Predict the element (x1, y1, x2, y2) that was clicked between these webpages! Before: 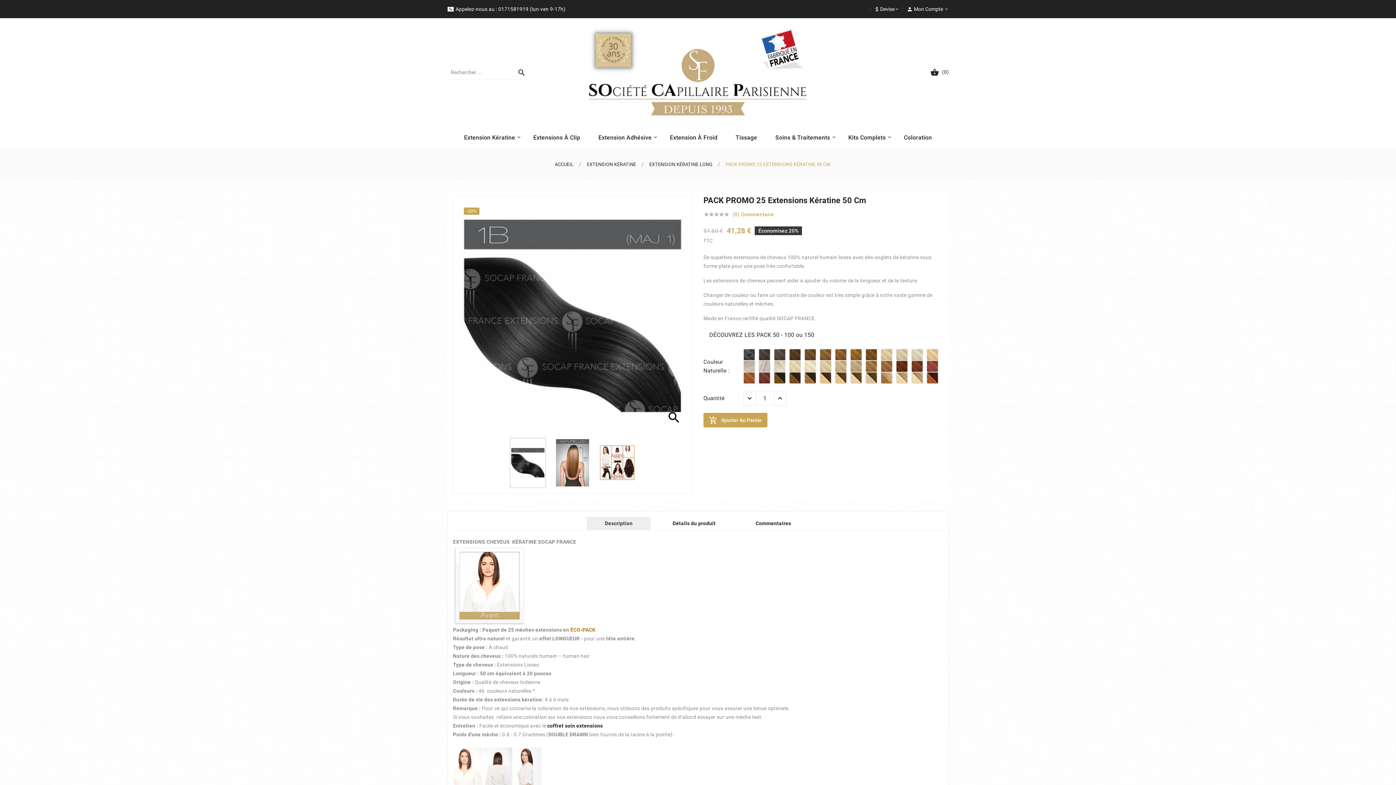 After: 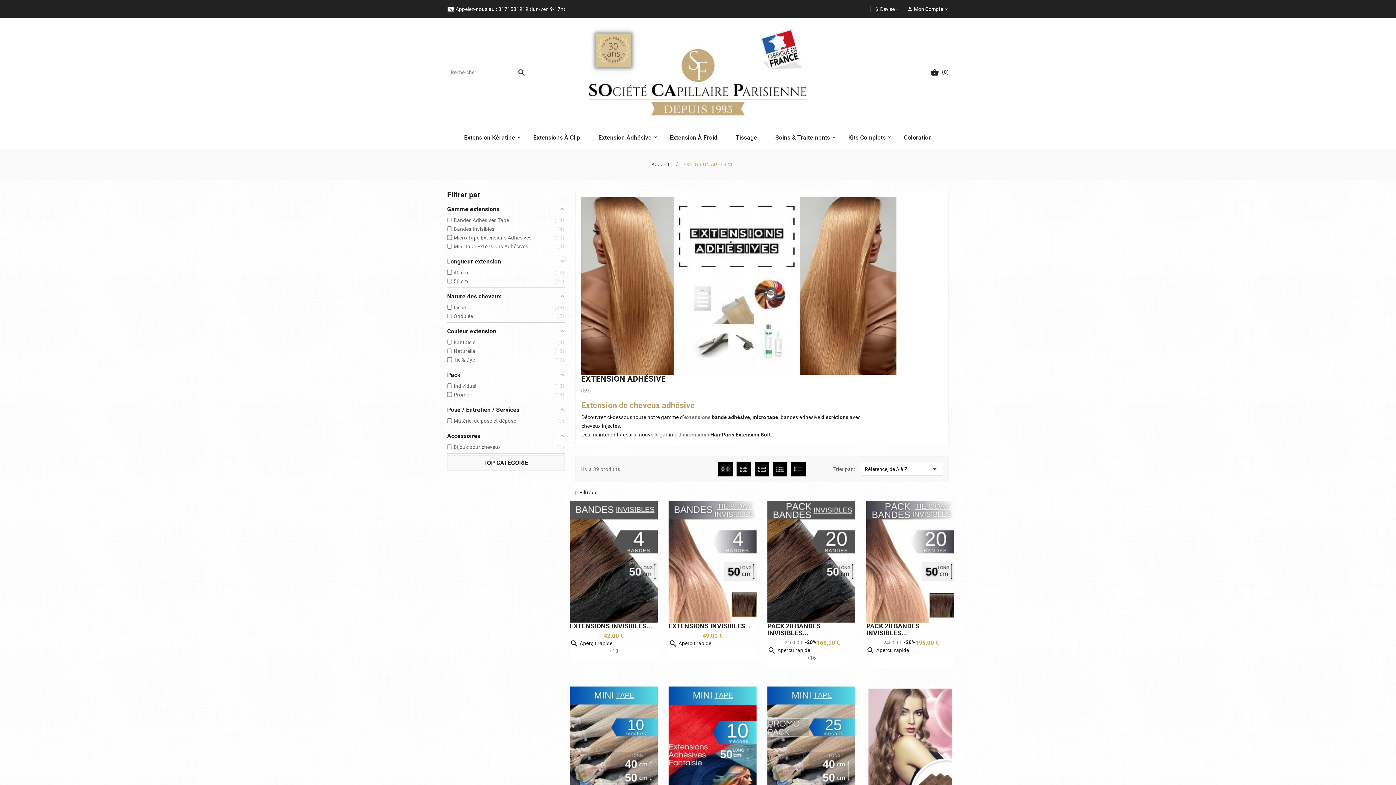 Action: label: Extension Adhésive bbox: (589, 126, 660, 148)